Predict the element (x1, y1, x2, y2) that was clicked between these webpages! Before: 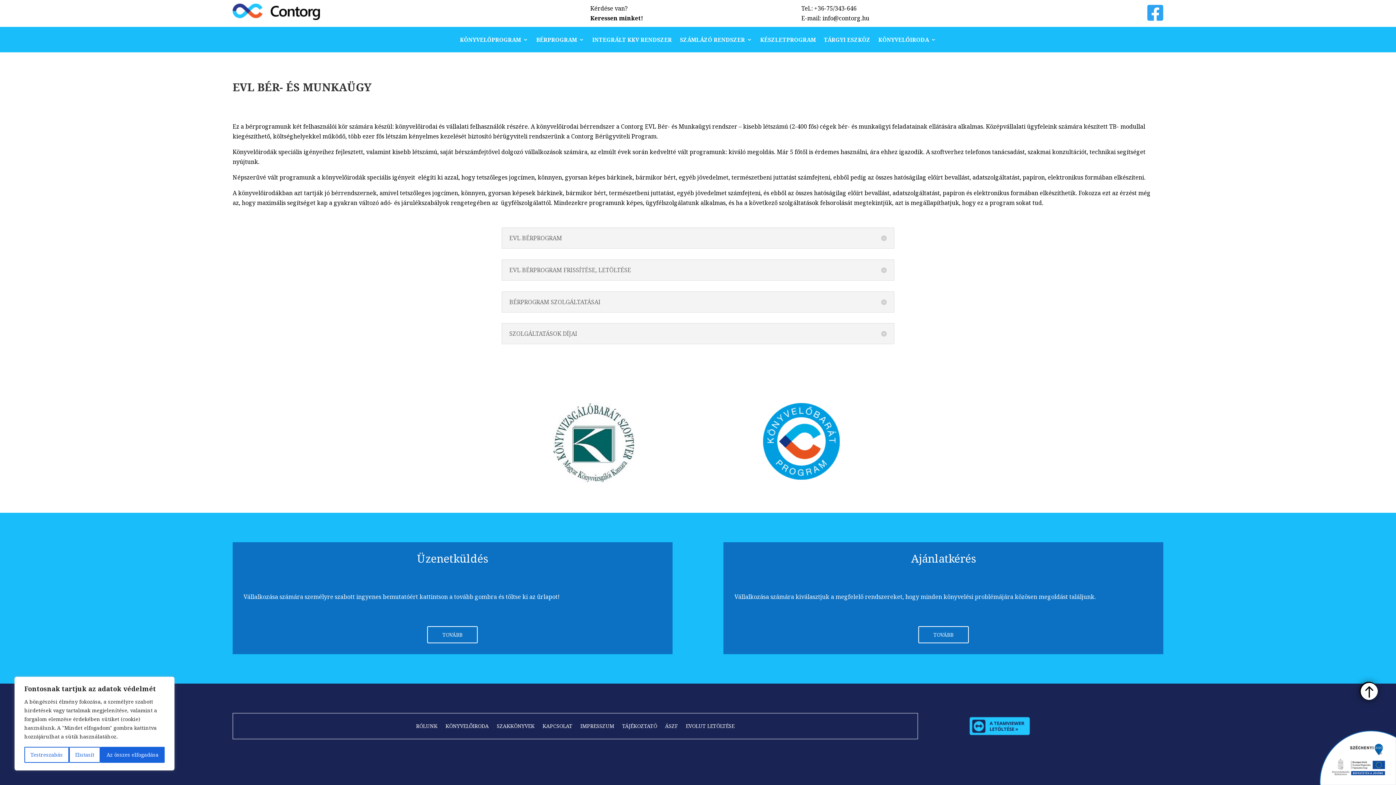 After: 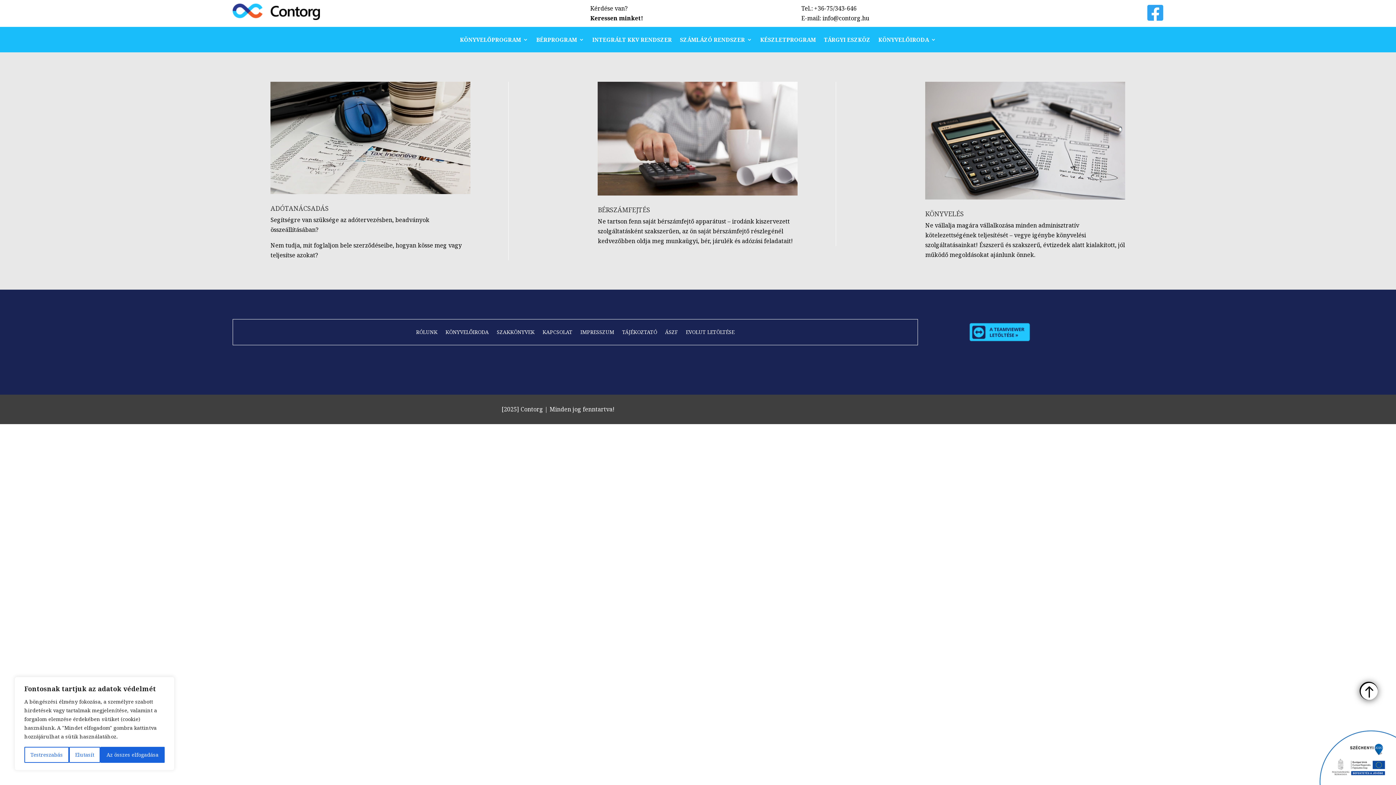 Action: bbox: (878, 37, 936, 45) label: KÖNYVELŐIRODA